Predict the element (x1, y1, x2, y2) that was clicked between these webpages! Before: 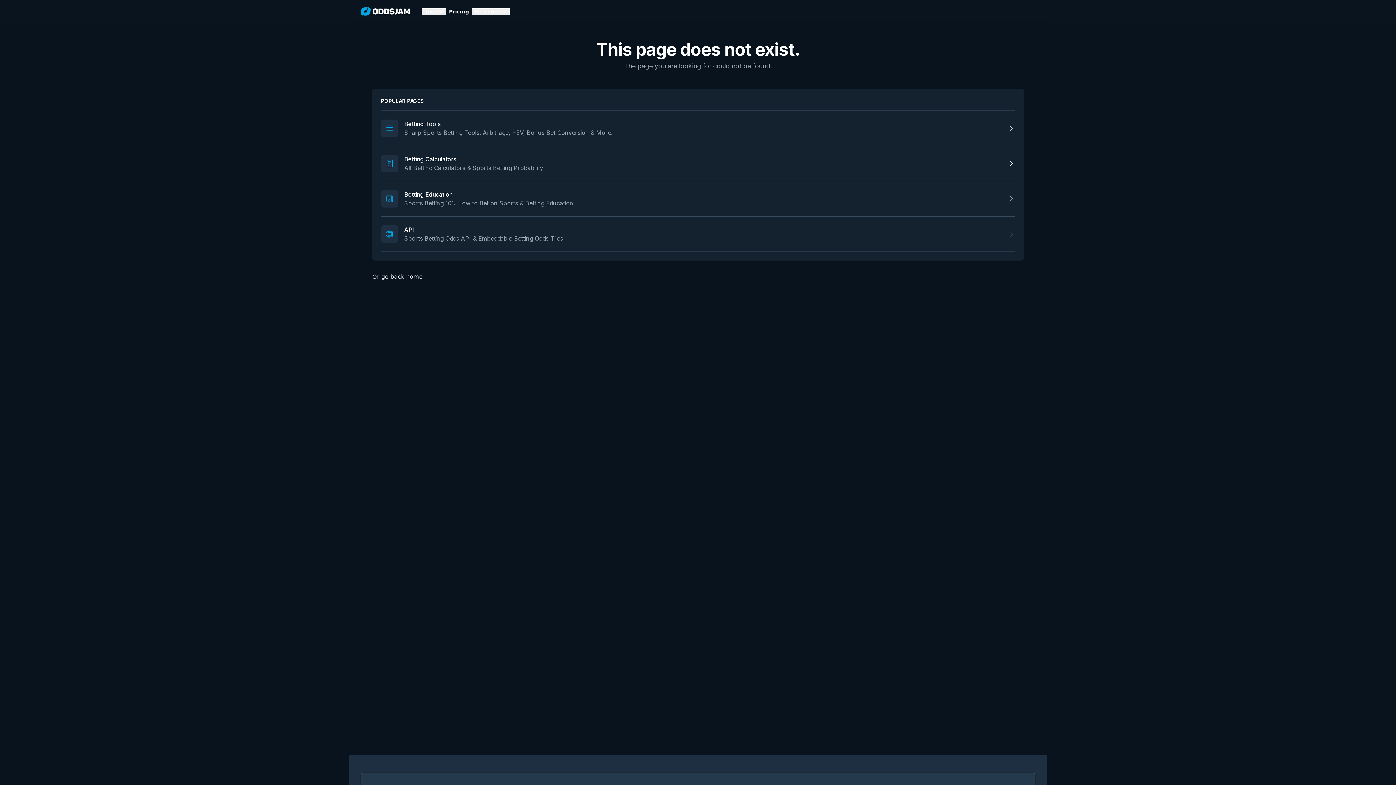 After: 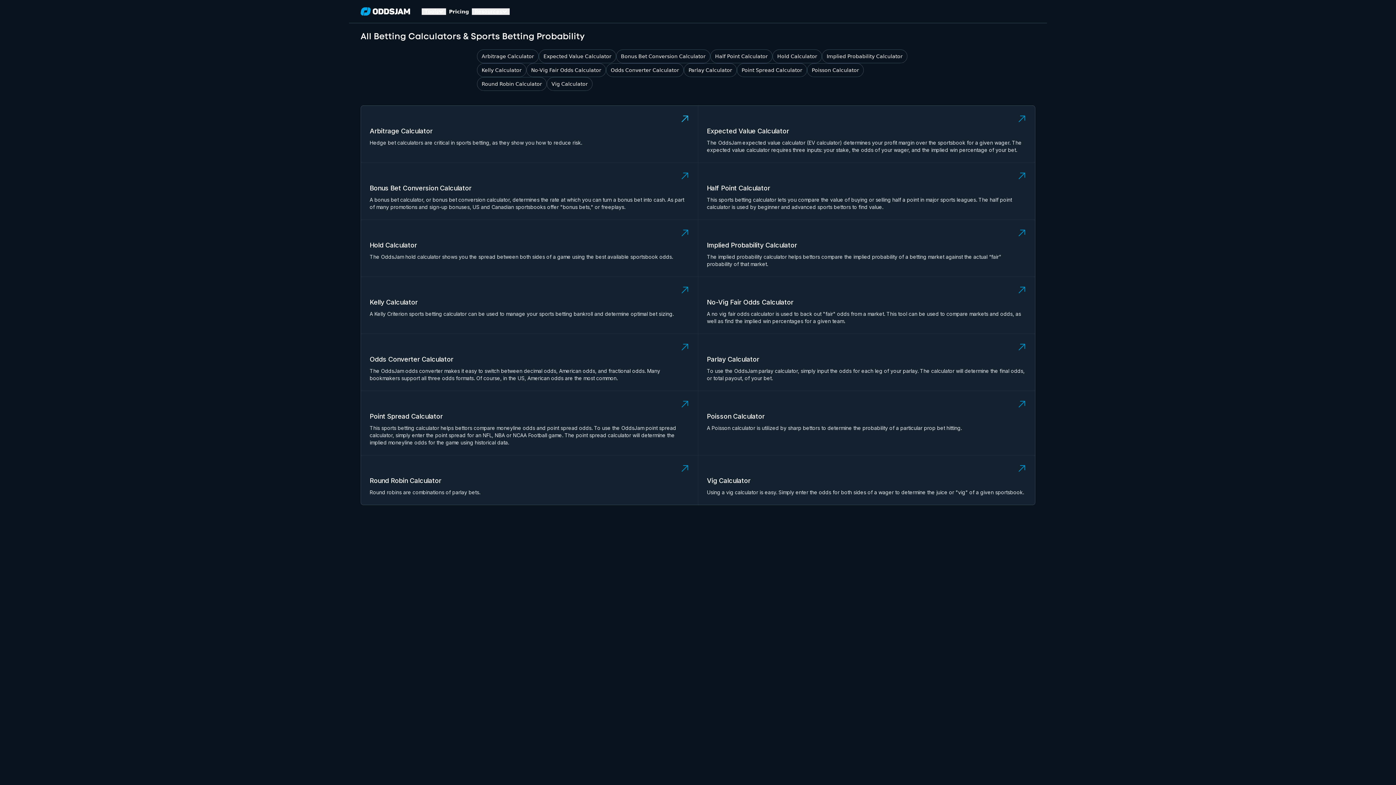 Action: bbox: (404, 155, 456, 162) label: Betting Calculators